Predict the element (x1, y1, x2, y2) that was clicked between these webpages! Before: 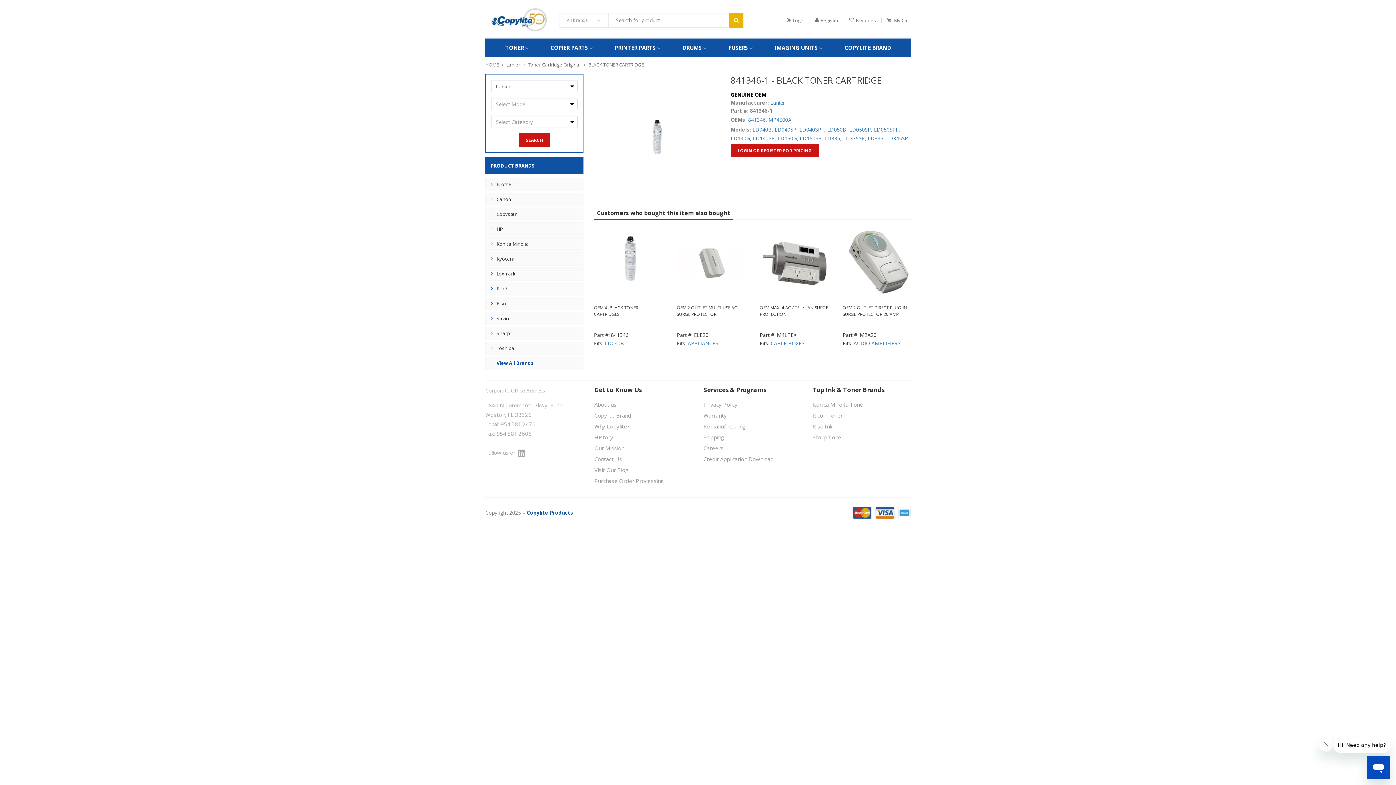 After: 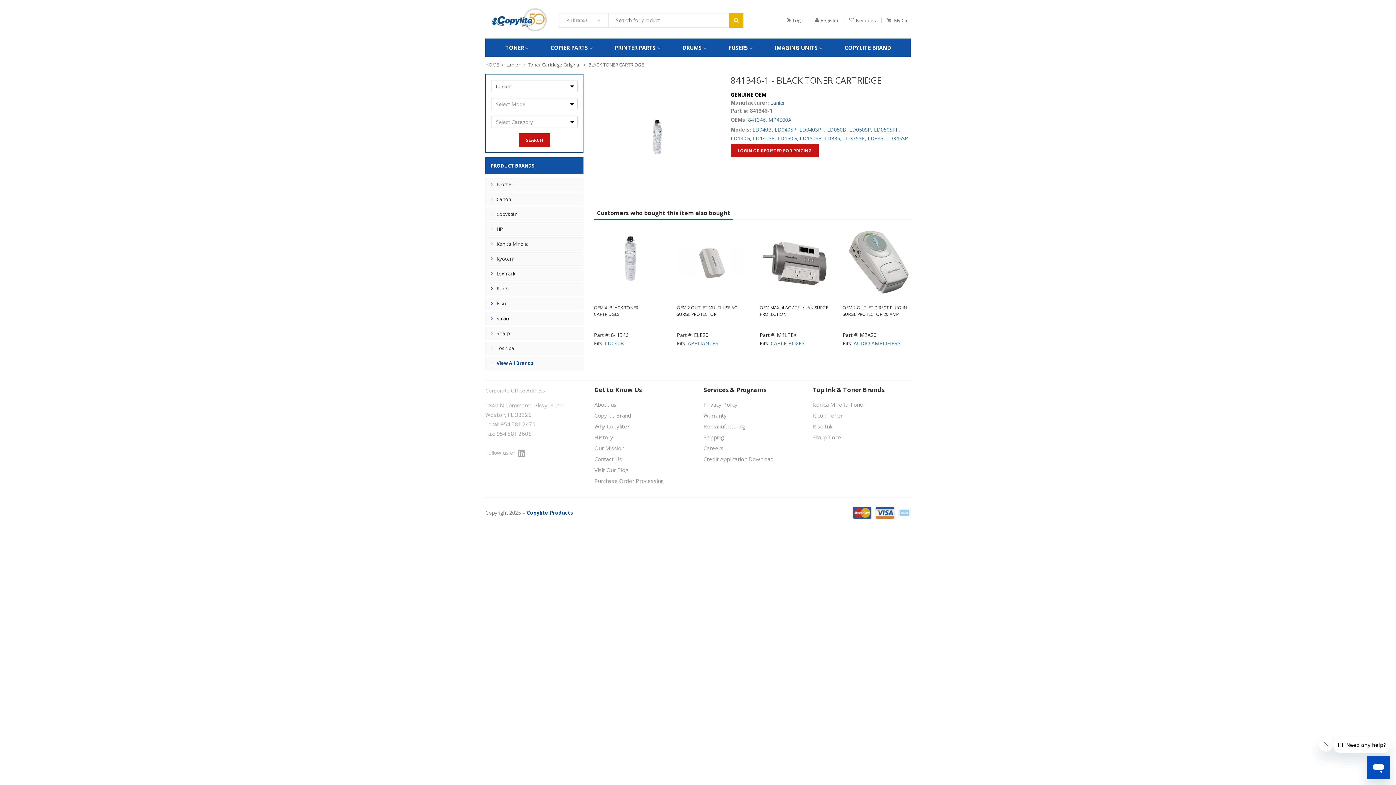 Action: bbox: (898, 506, 910, 519)